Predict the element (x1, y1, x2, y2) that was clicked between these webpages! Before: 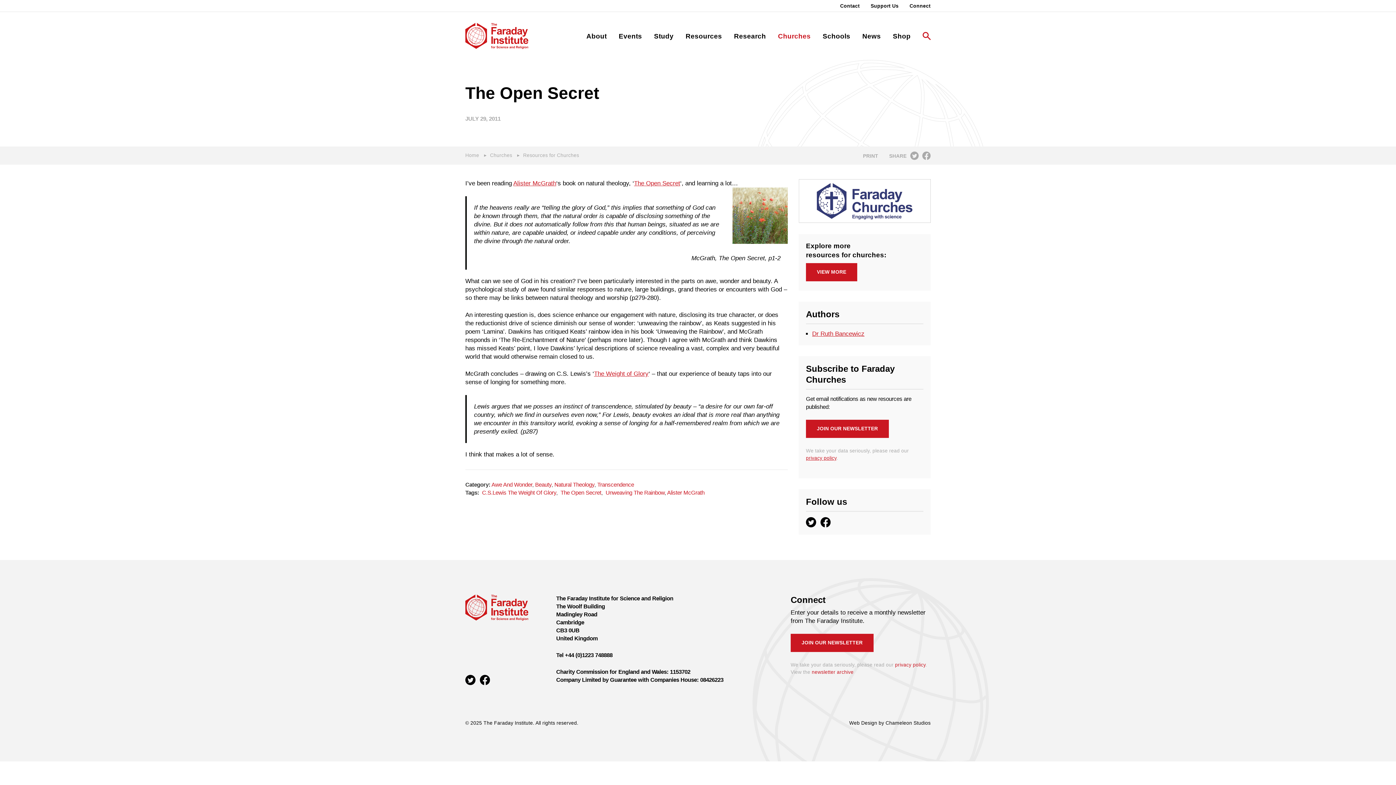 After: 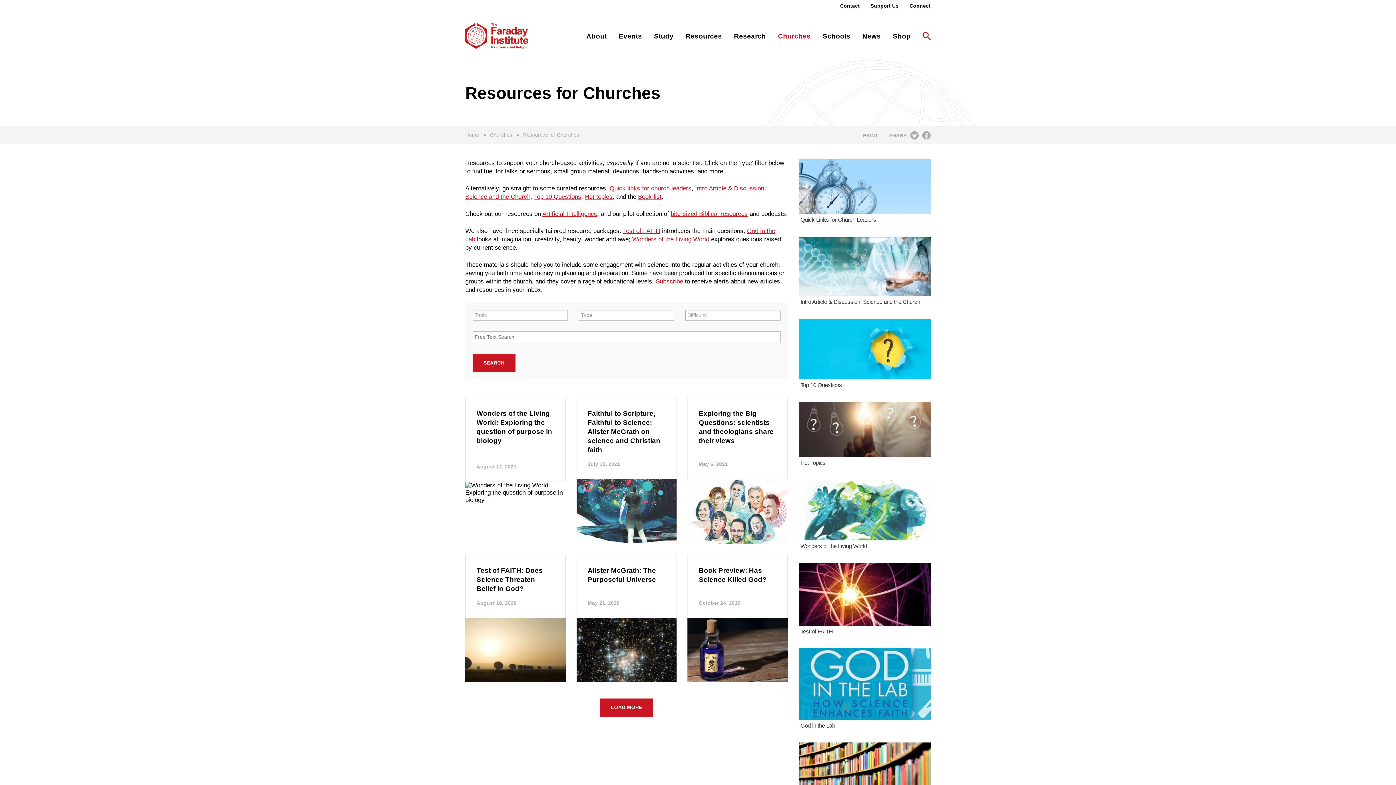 Action: label: Alister McGrath bbox: (667, 489, 704, 496)